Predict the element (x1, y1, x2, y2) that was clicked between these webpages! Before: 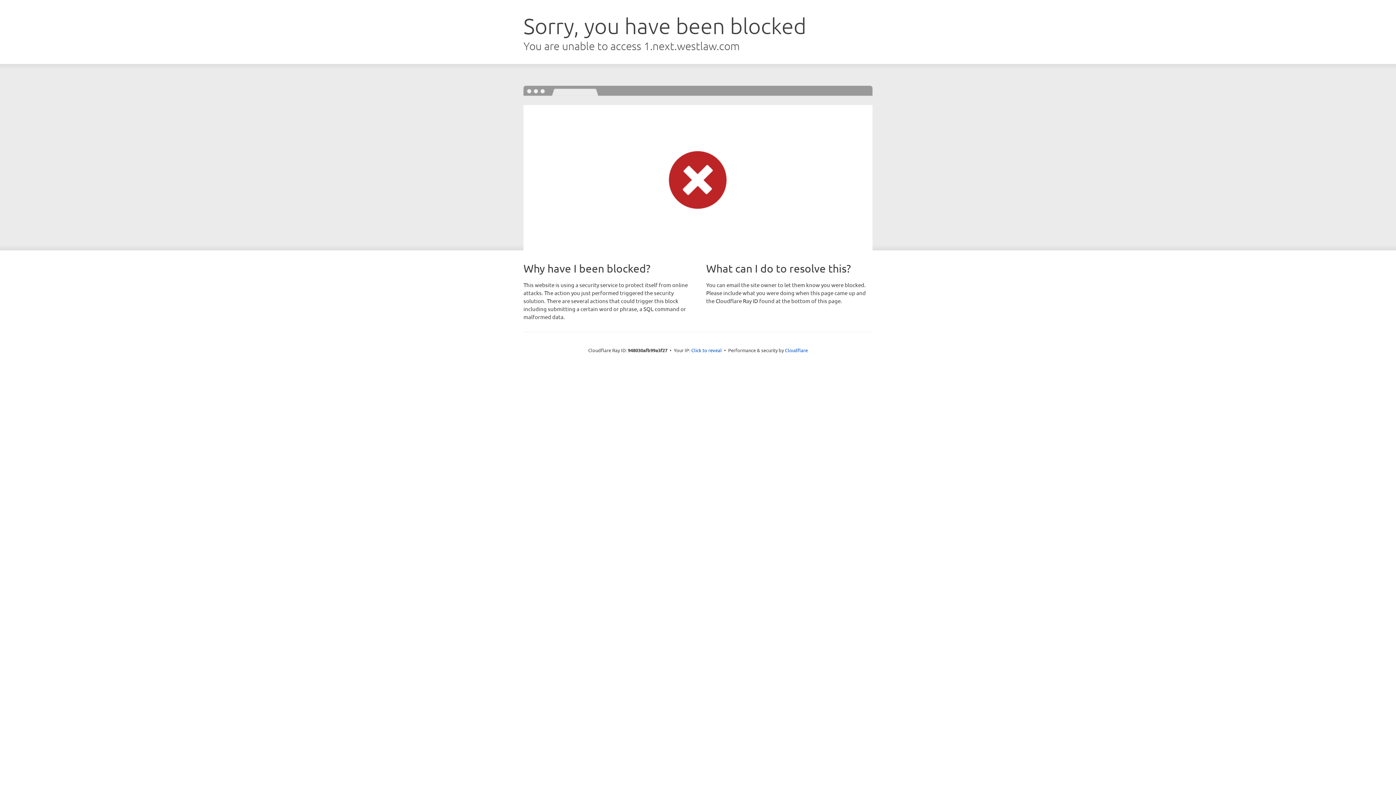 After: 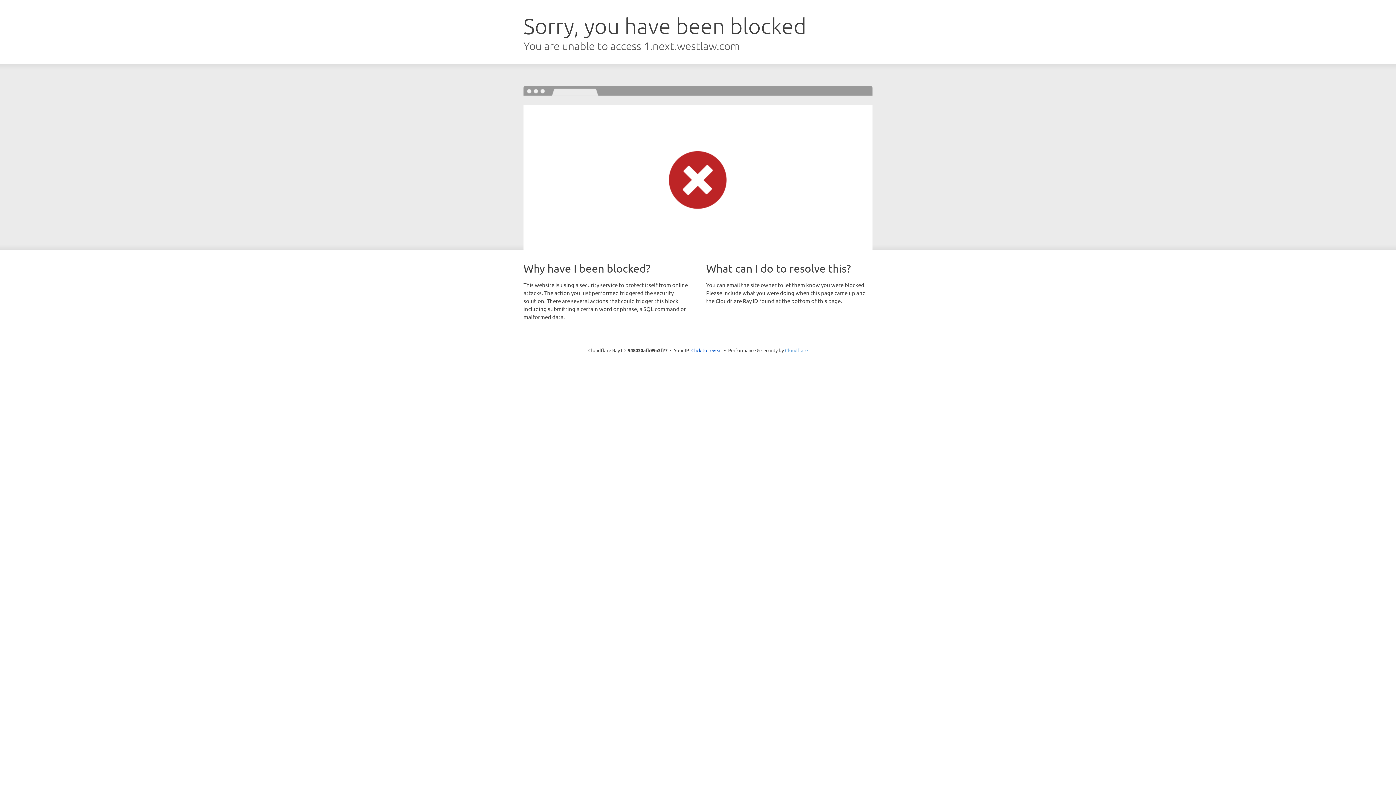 Action: bbox: (785, 347, 808, 353) label: Cloudflare